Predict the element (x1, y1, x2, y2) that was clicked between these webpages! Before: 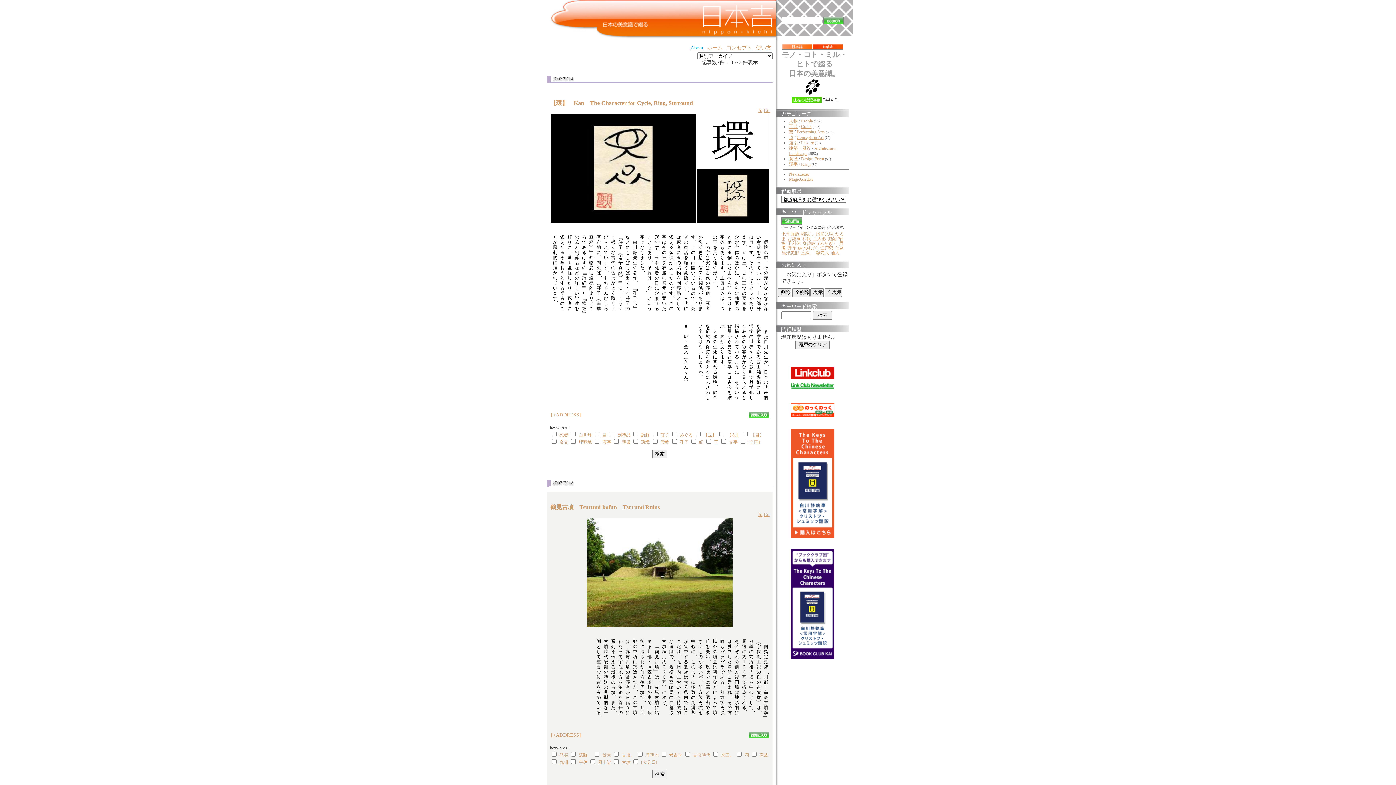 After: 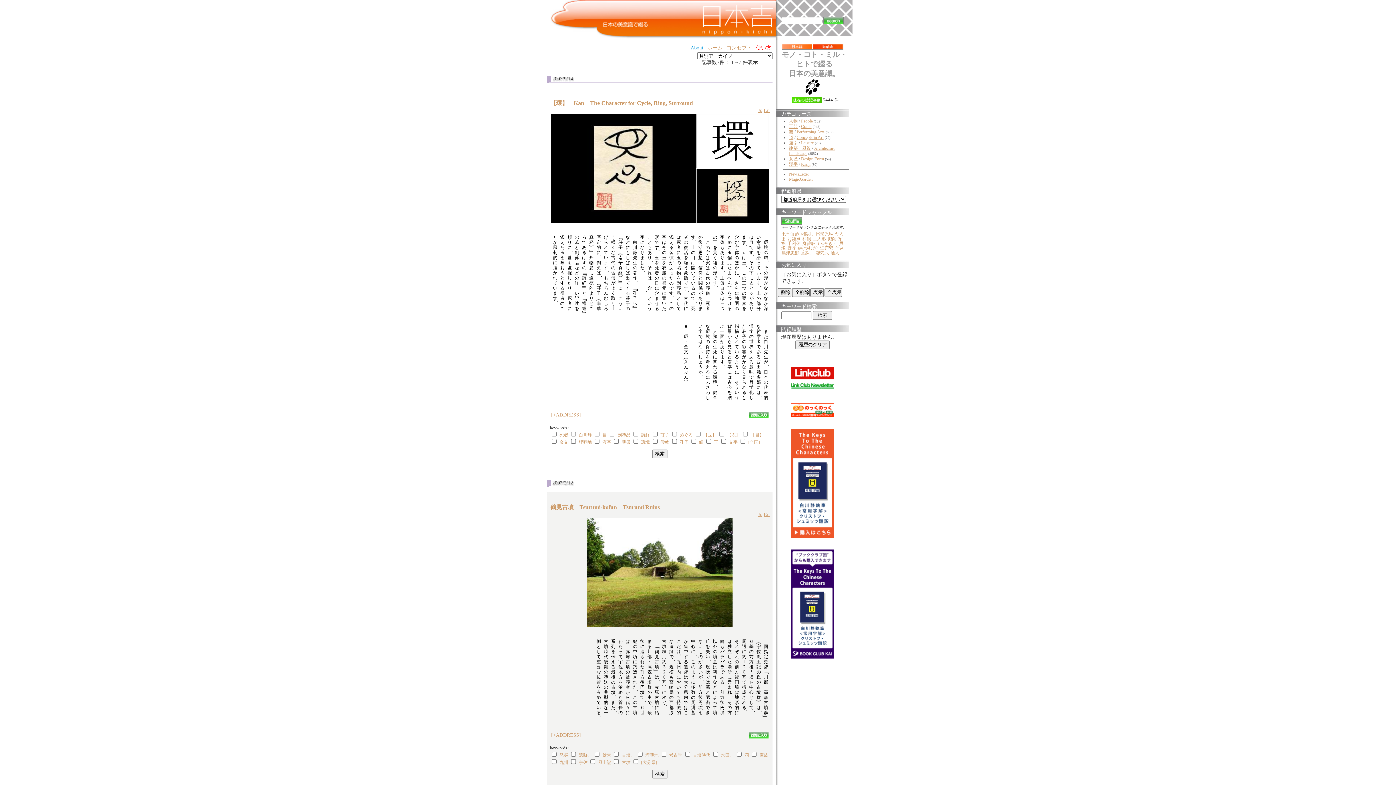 Action: bbox: (756, 45, 771, 50) label: 使い方